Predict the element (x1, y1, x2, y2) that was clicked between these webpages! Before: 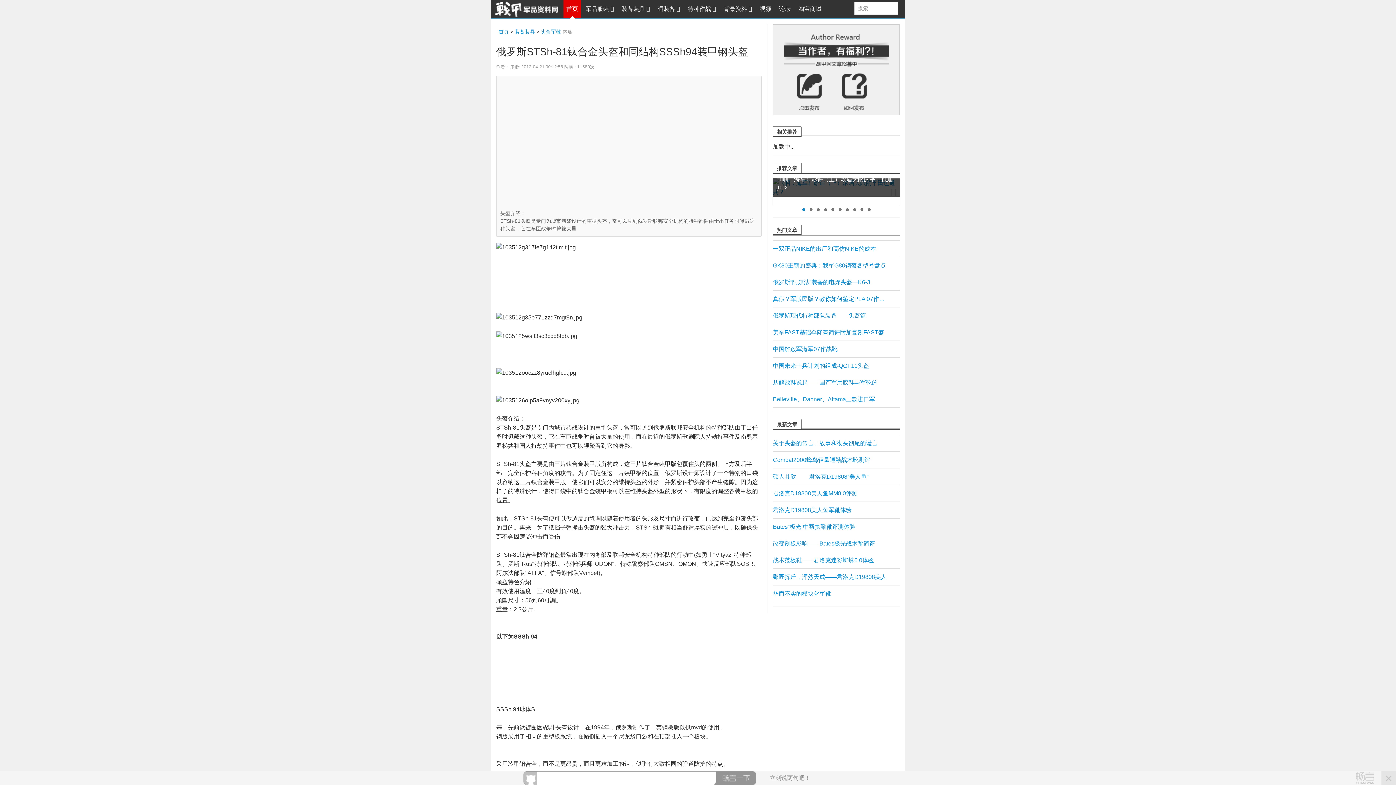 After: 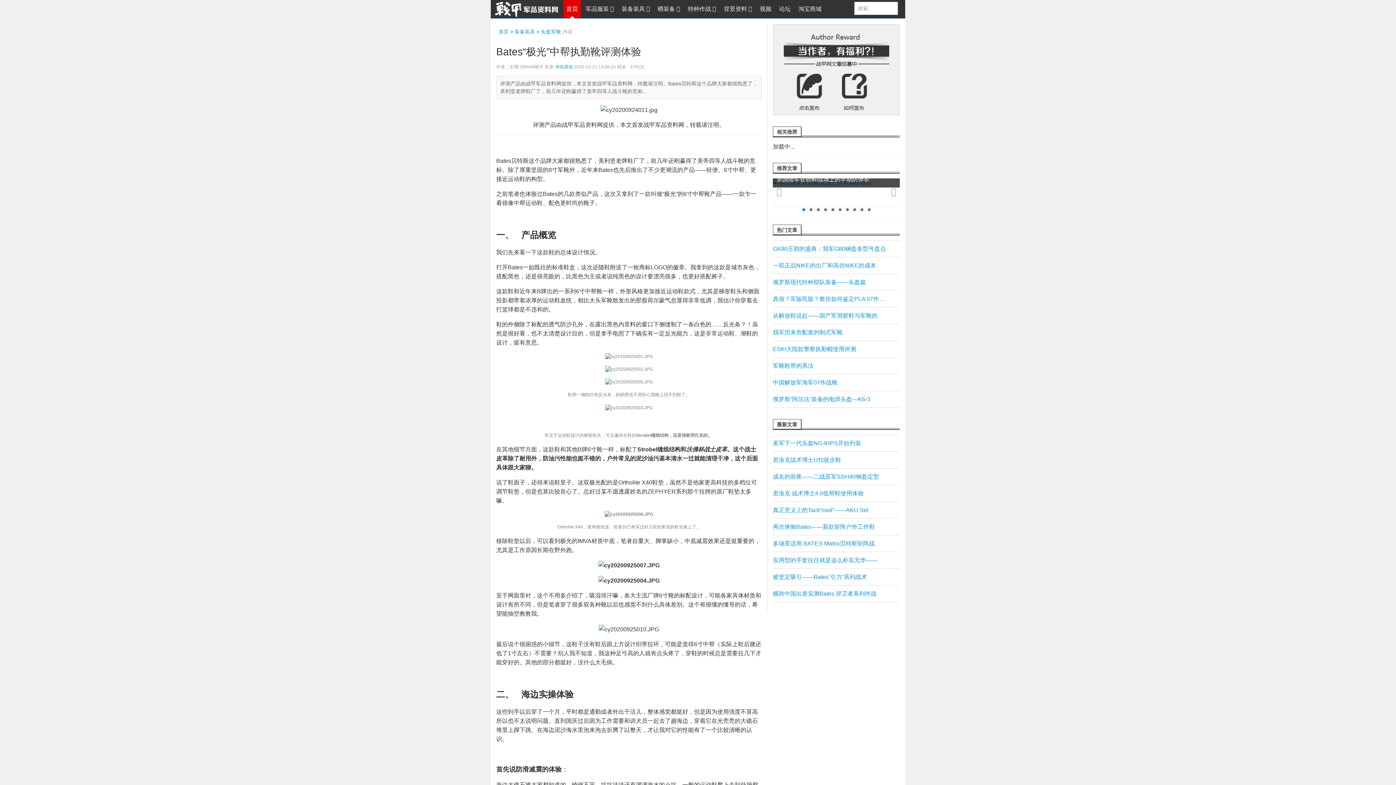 Action: label: Bates“极光”中帮执勤靴评测体验 bbox: (773, 518, 886, 535)